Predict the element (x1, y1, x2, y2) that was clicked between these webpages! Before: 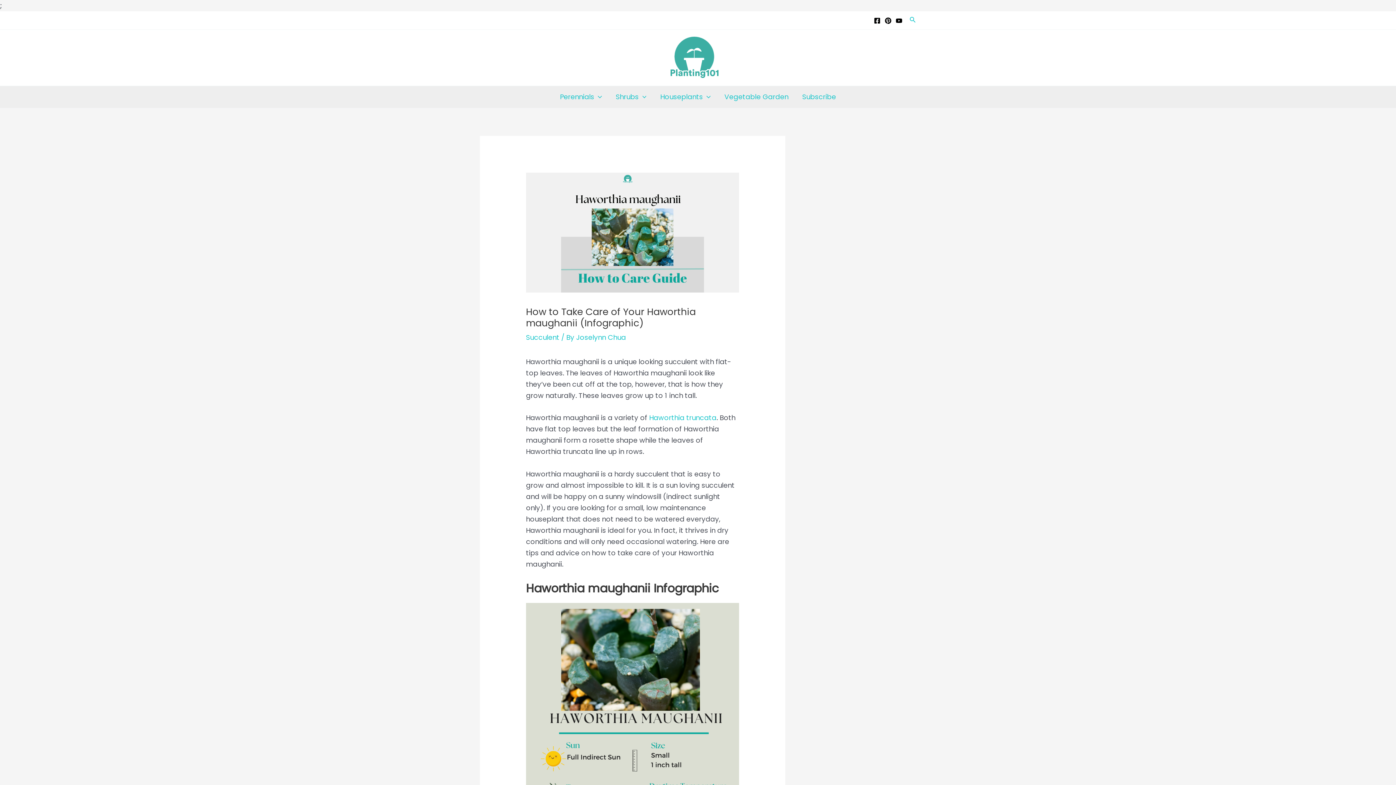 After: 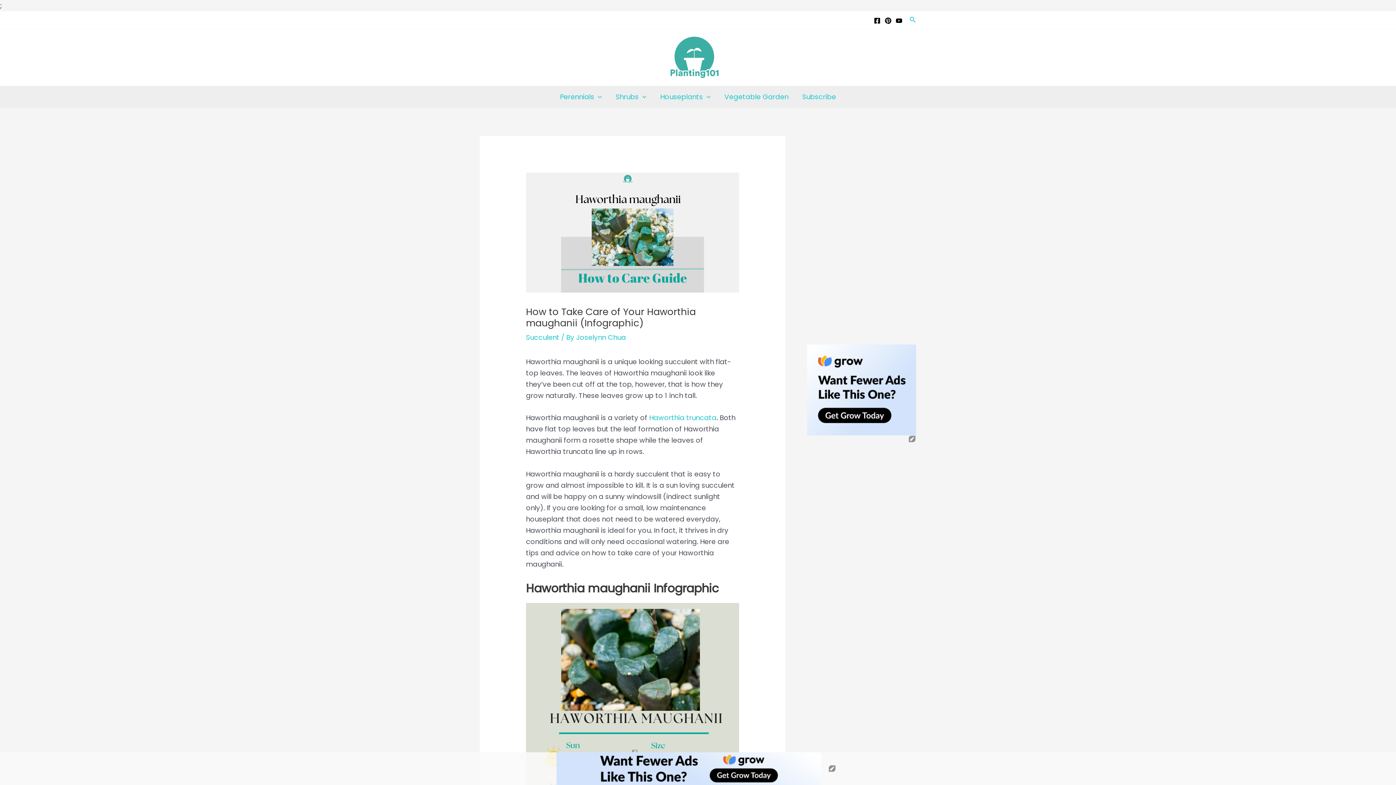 Action: bbox: (885, 17, 891, 24) label: Pinterest